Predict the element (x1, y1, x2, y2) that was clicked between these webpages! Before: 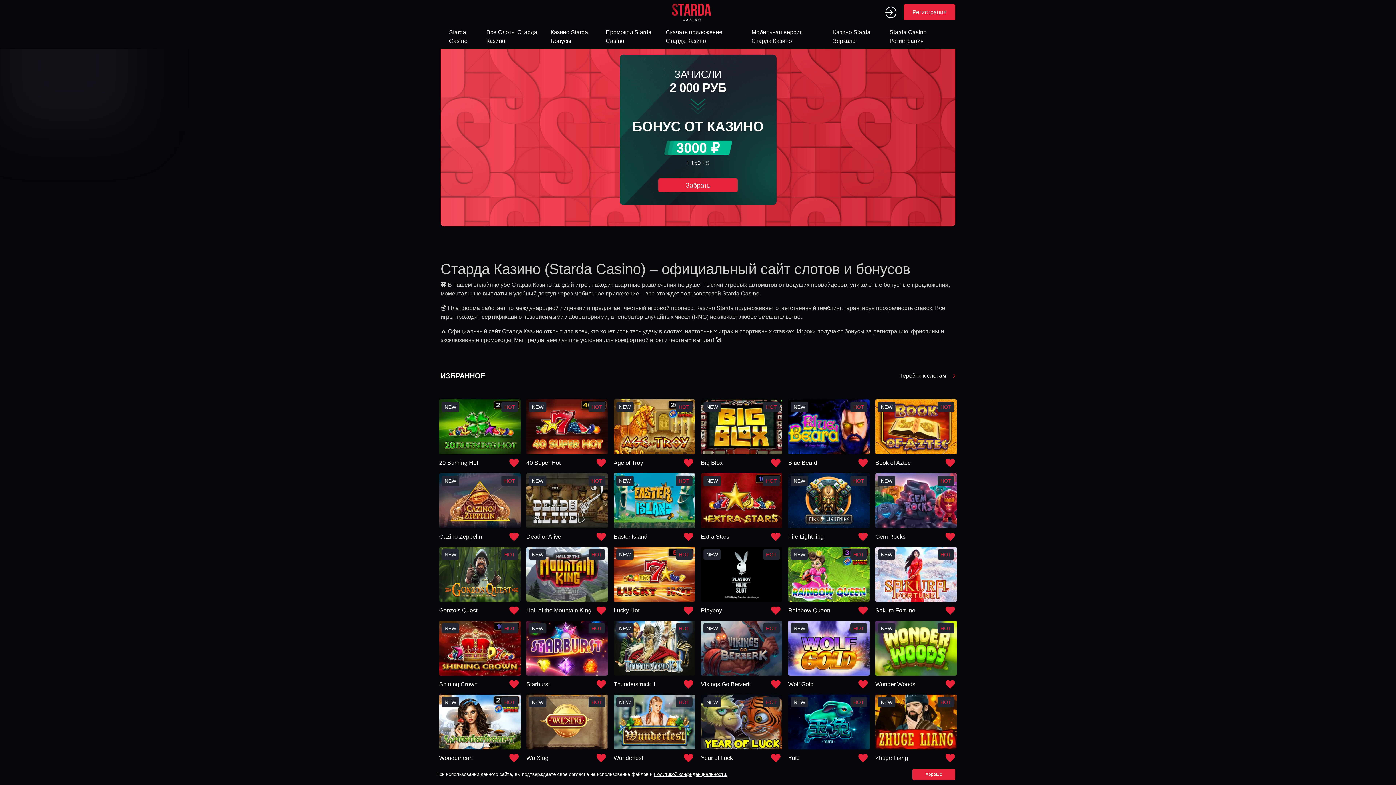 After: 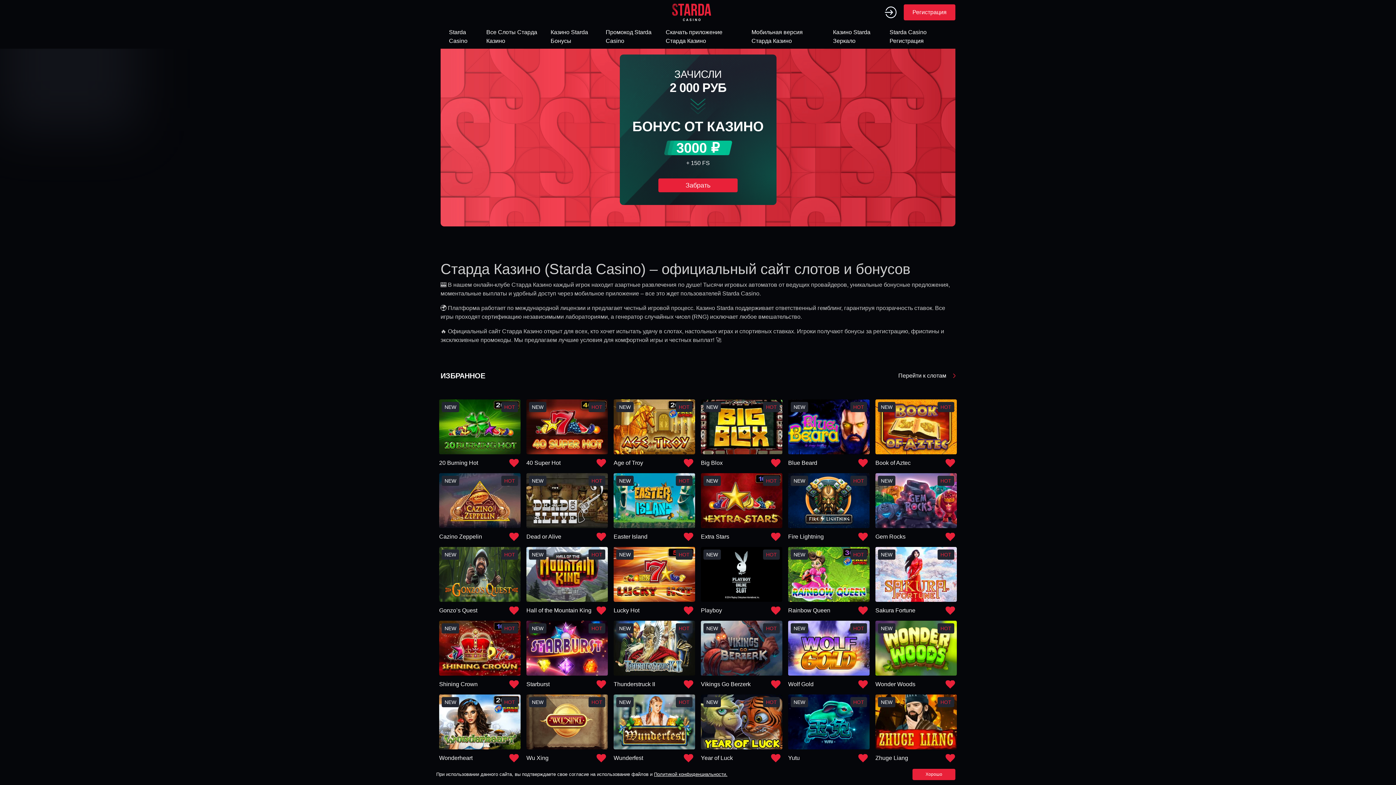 Action: label: Starda Casino bbox: (445, 24, 480, 48)